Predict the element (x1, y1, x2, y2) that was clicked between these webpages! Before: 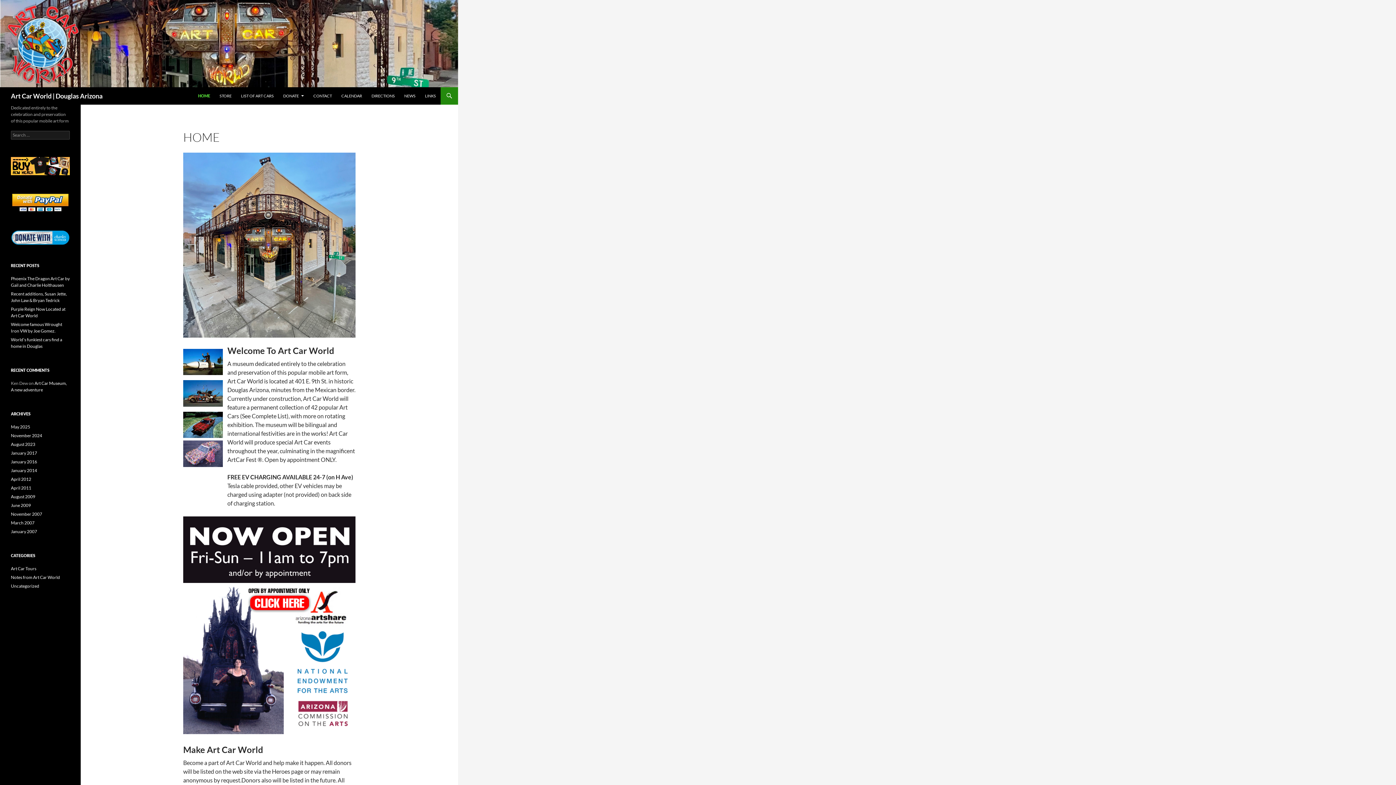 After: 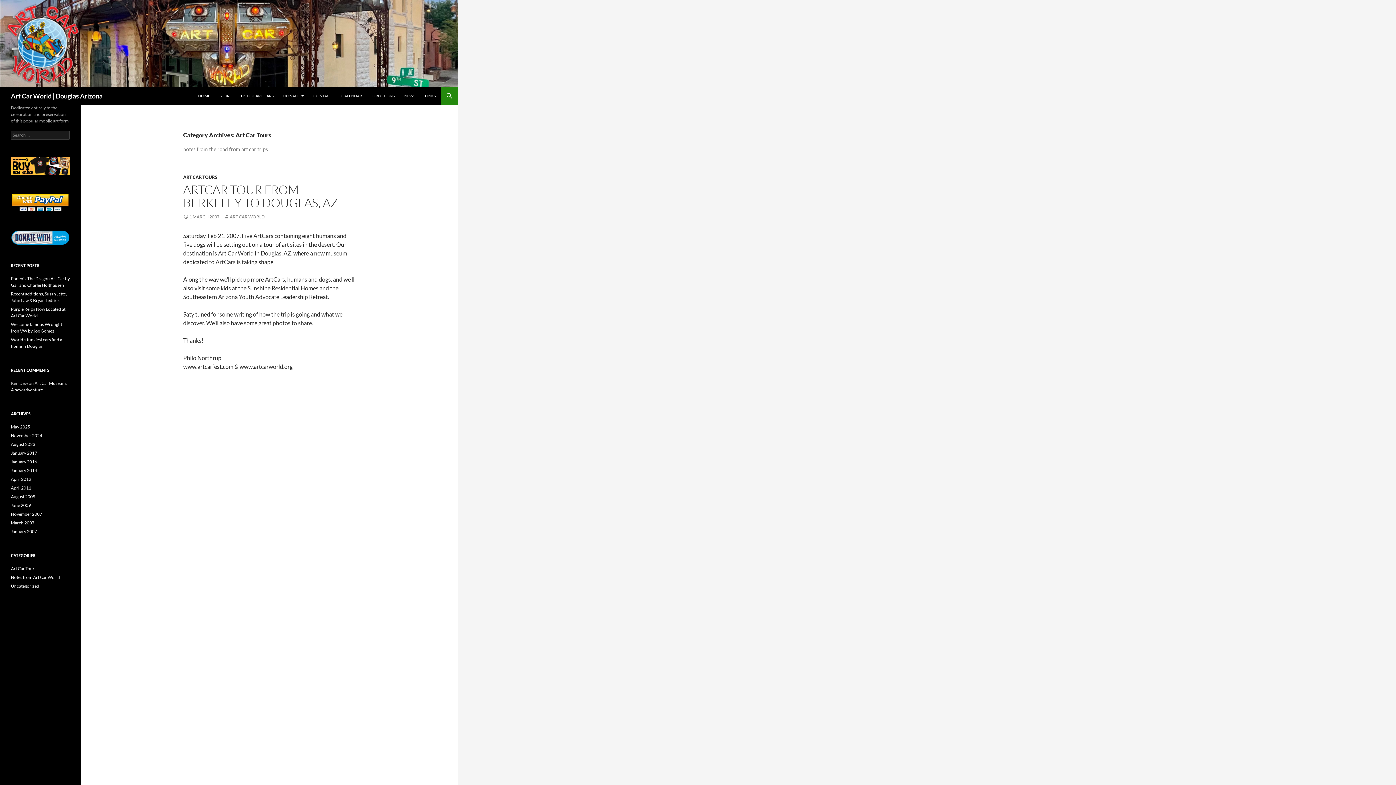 Action: label: Art Car Tours bbox: (10, 566, 36, 571)